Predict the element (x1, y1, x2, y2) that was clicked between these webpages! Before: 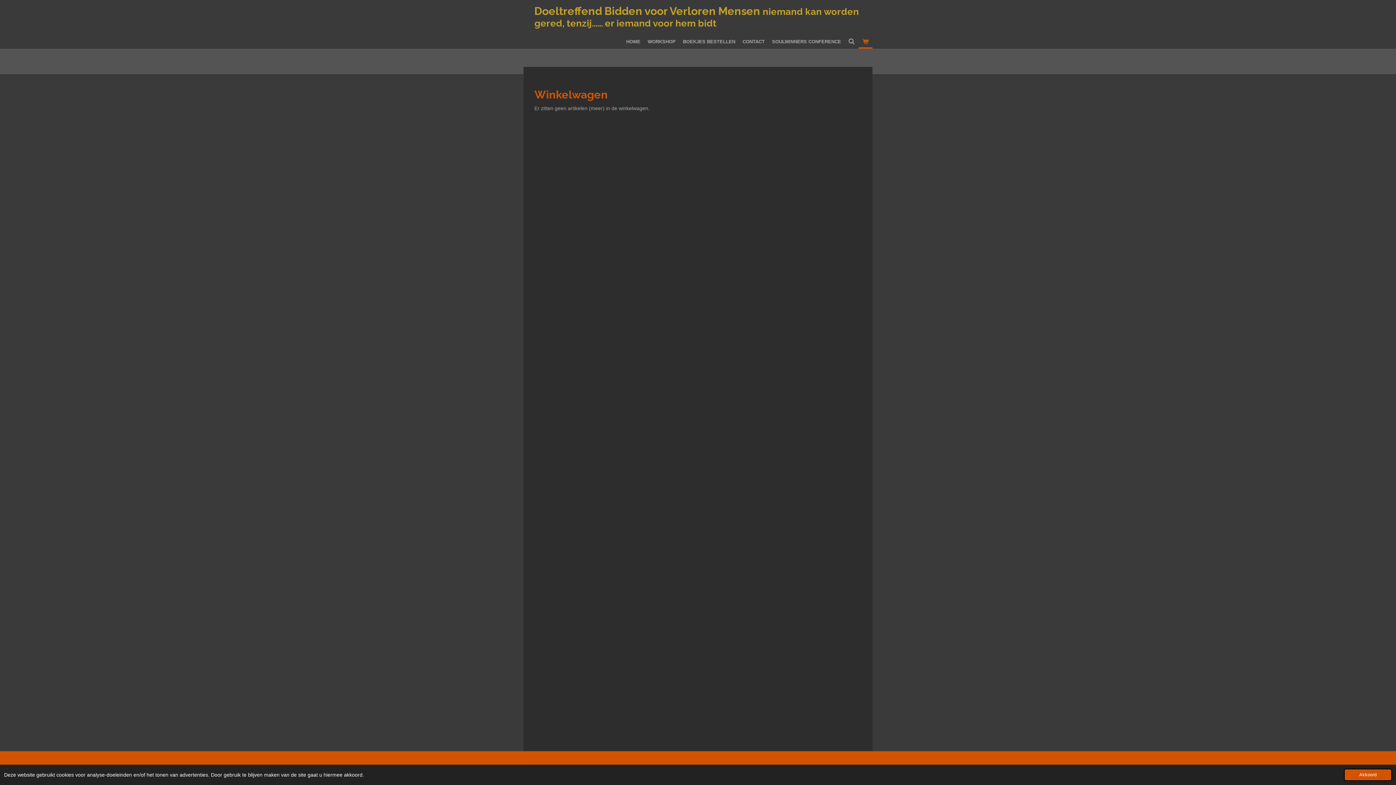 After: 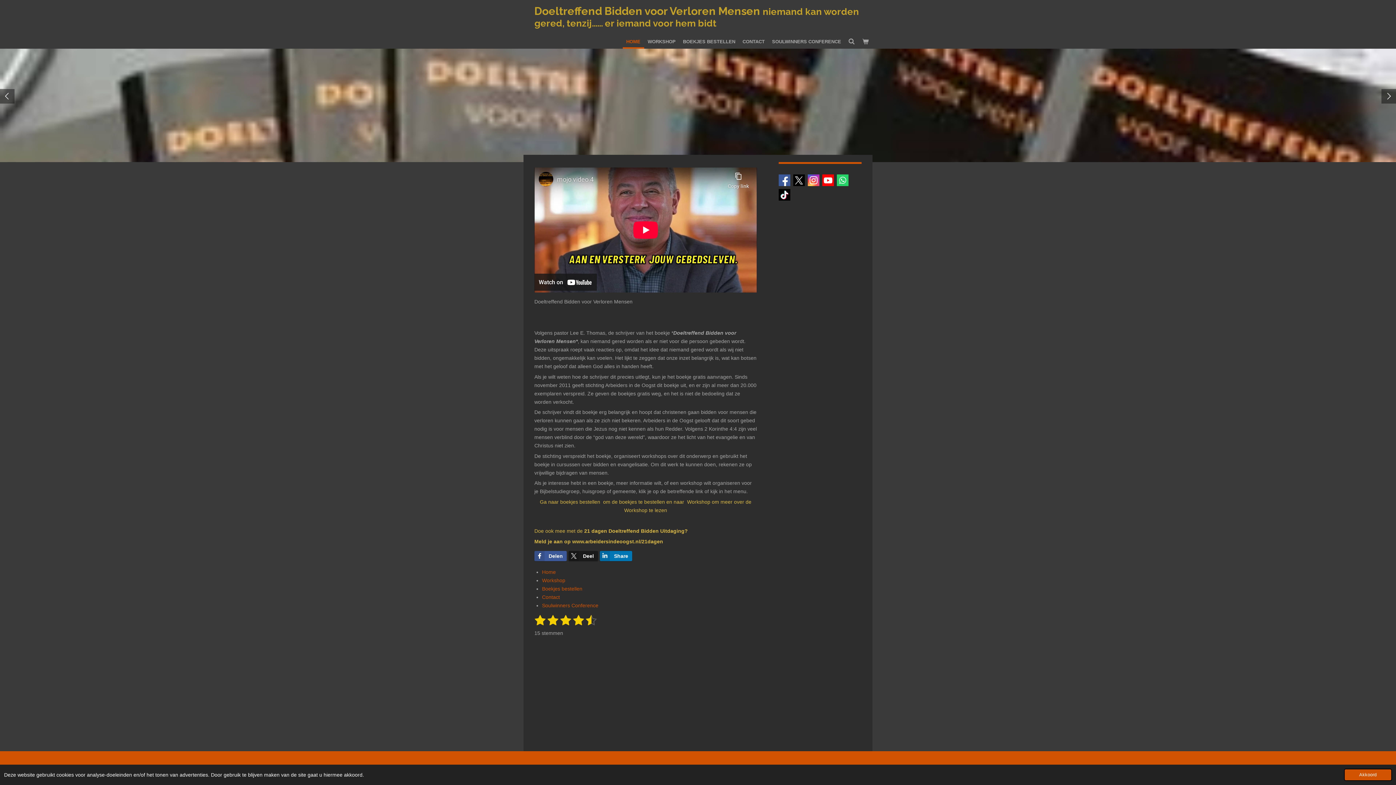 Action: bbox: (534, 4, 859, 29) label: Doeltreffend Bidden voor Verloren Mensen niemand kan worden gered, tenzij...... er iemand voor hem bidt